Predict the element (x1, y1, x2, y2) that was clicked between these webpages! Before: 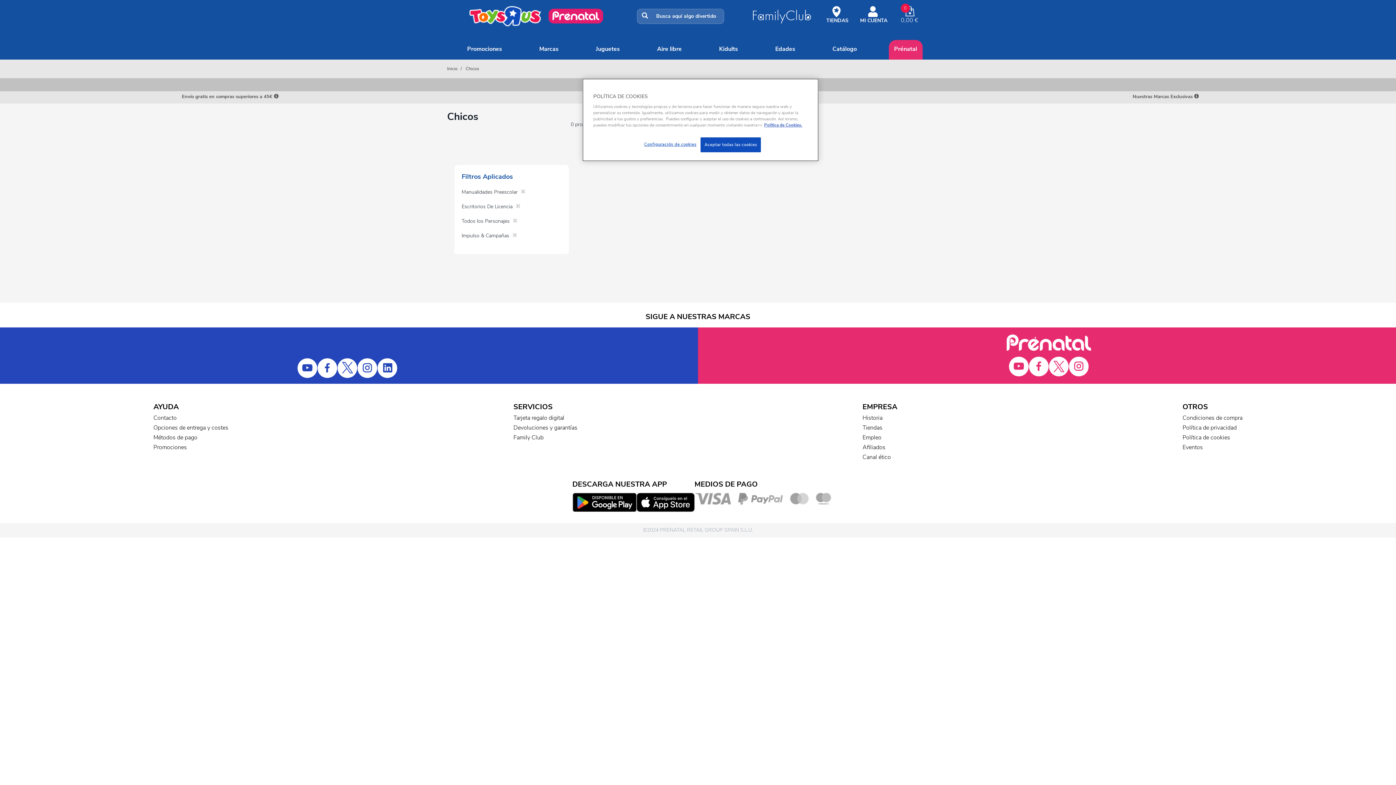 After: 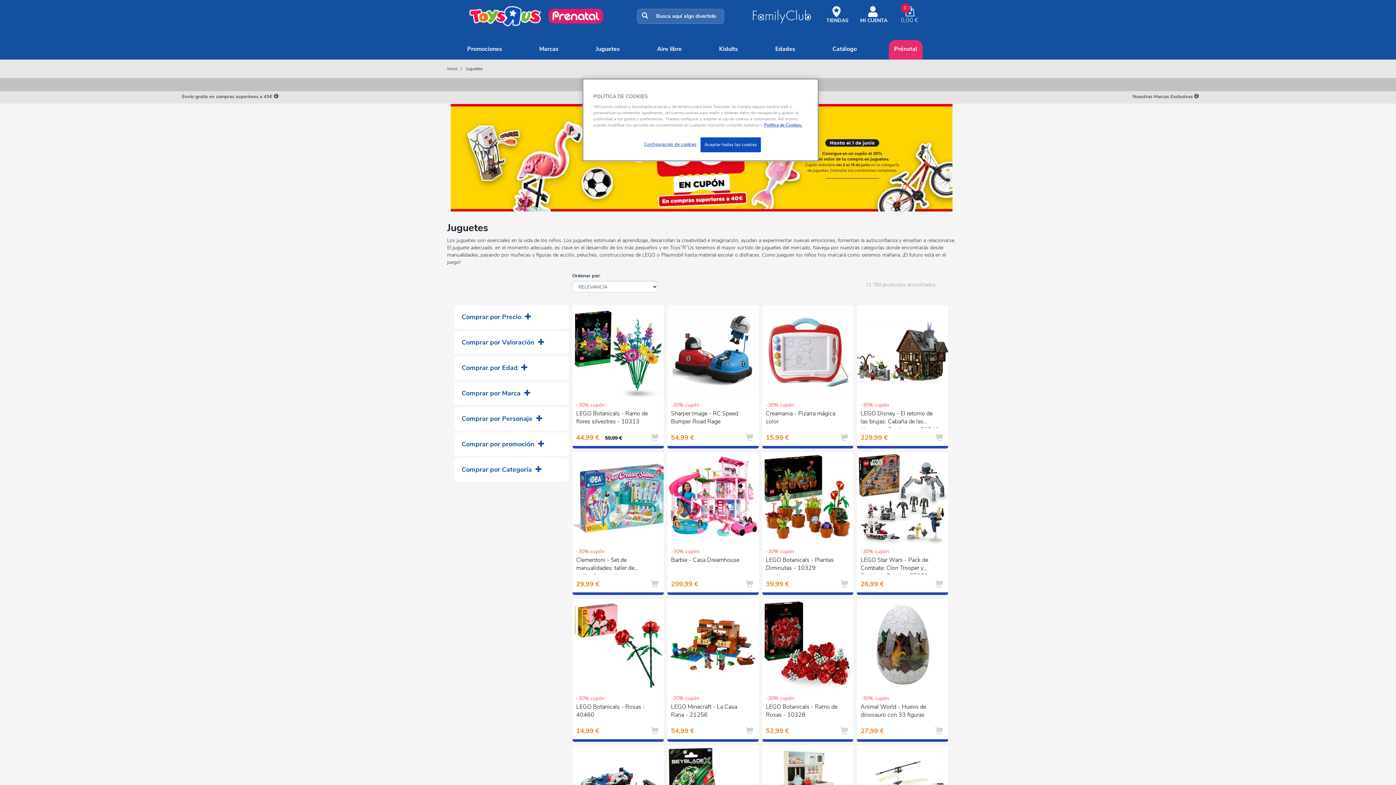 Action: bbox: (534, 40, 564, 59) label: Marcas